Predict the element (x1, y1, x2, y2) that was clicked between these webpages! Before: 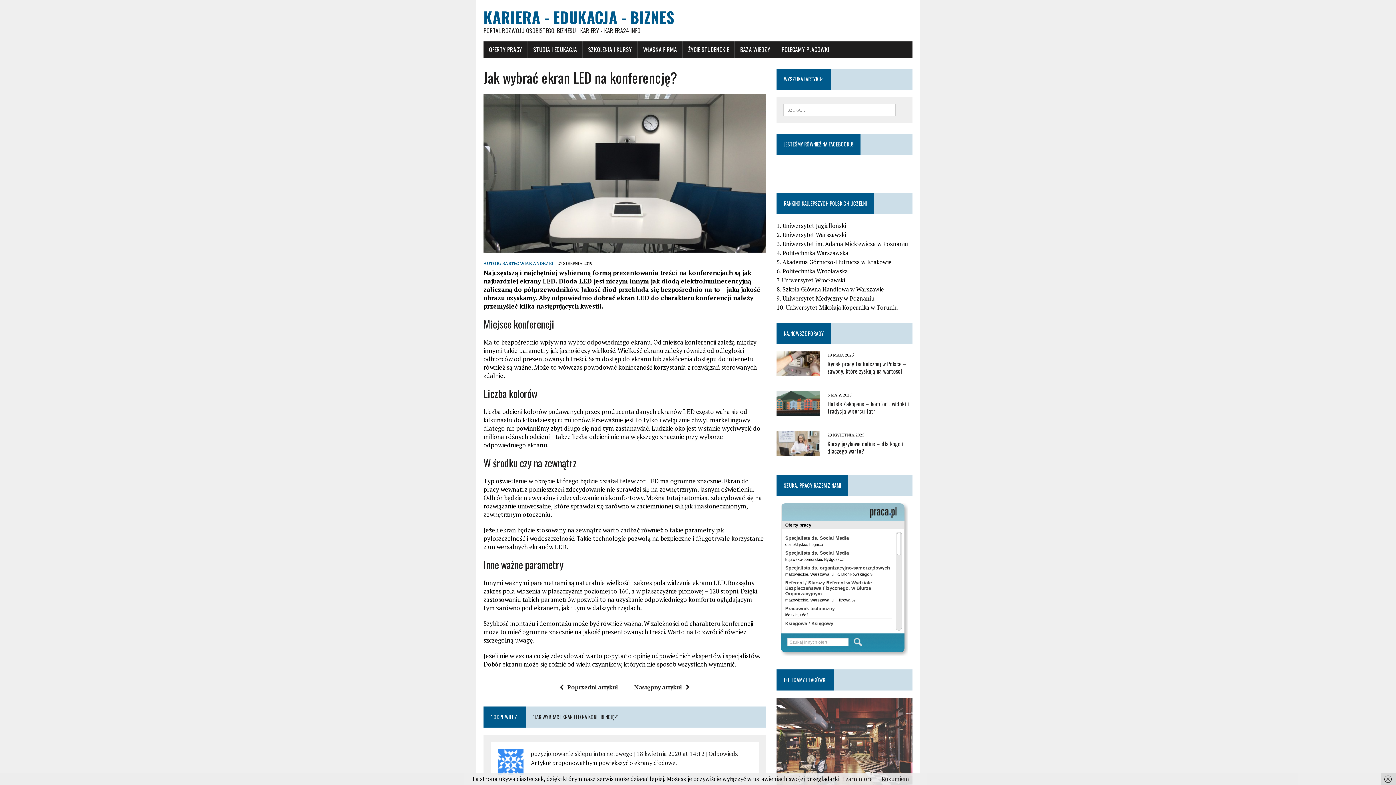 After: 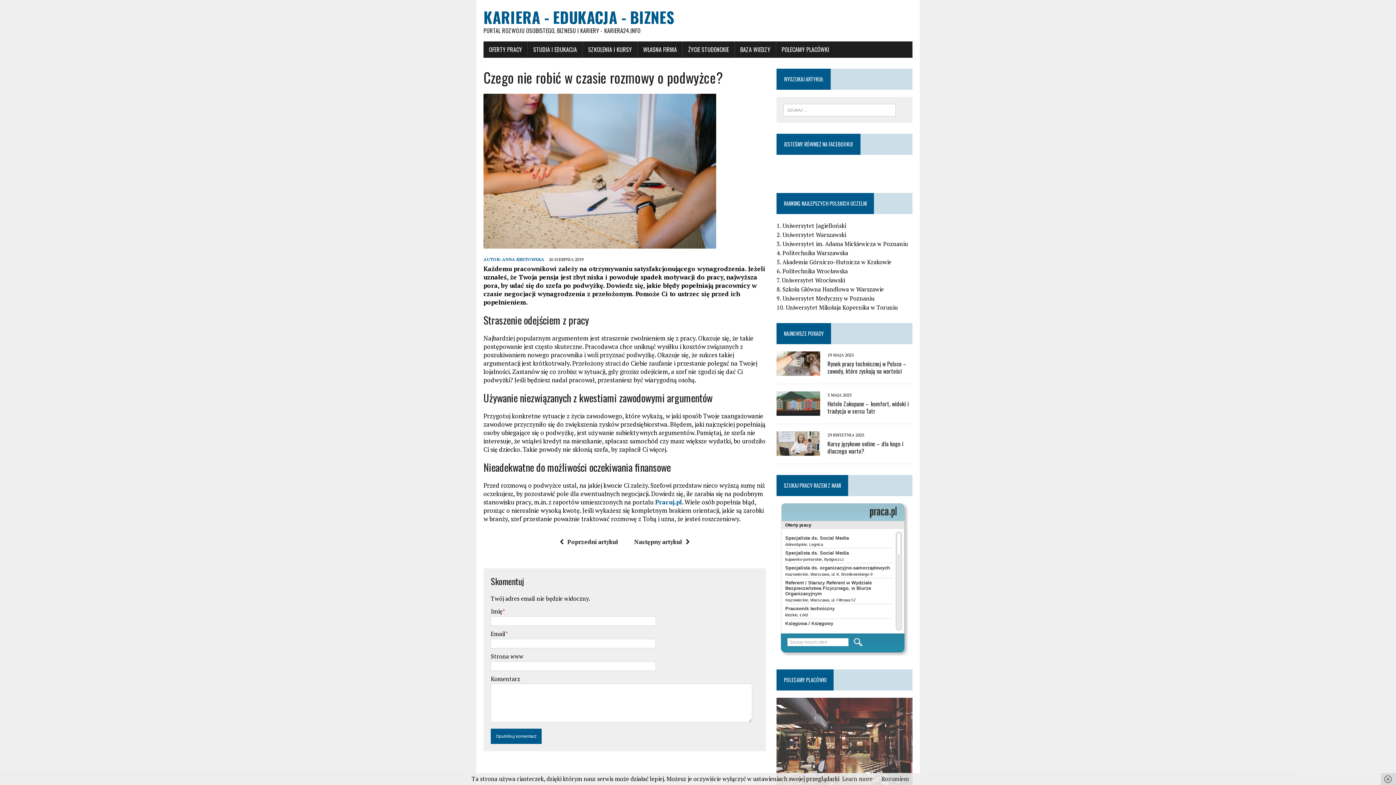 Action: bbox: (556, 683, 618, 691) label: Poprzedni artykuł